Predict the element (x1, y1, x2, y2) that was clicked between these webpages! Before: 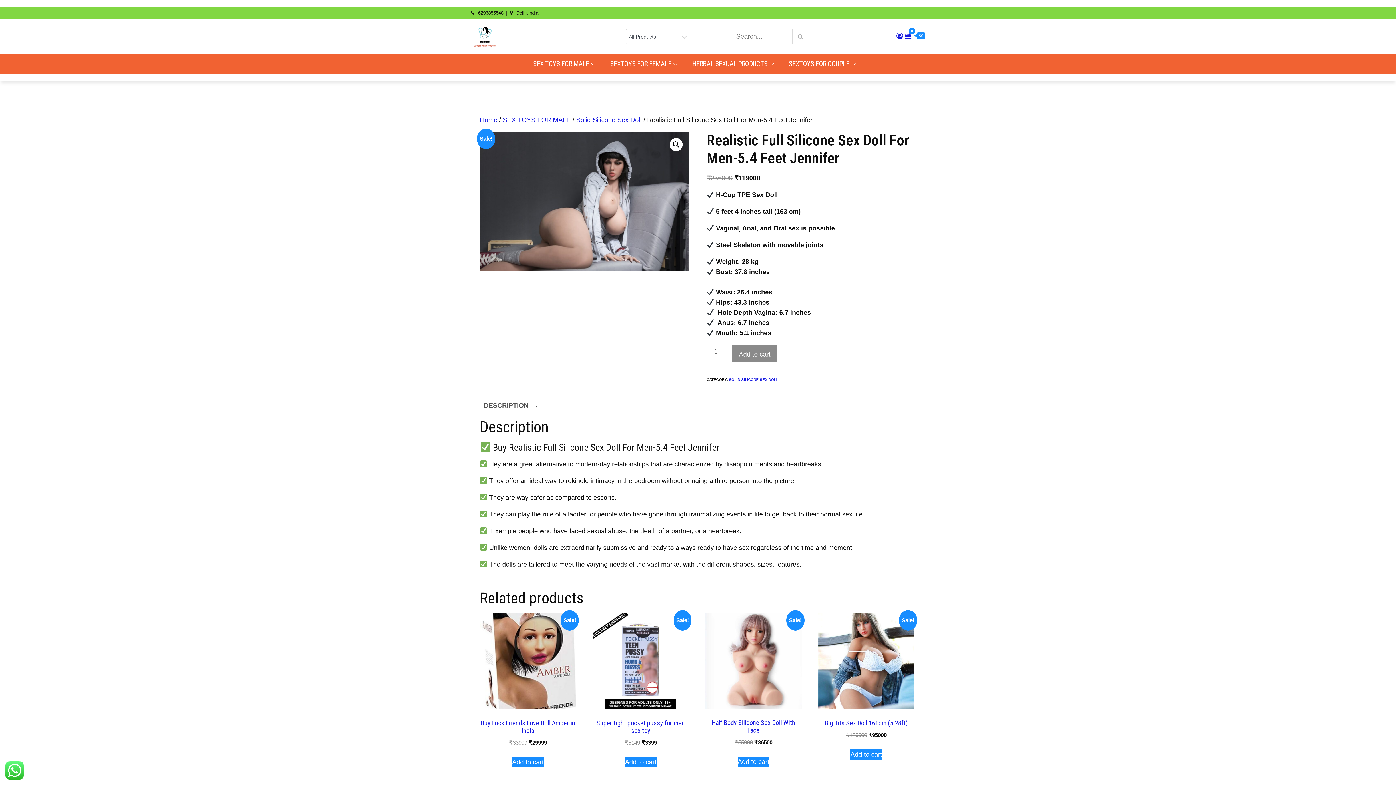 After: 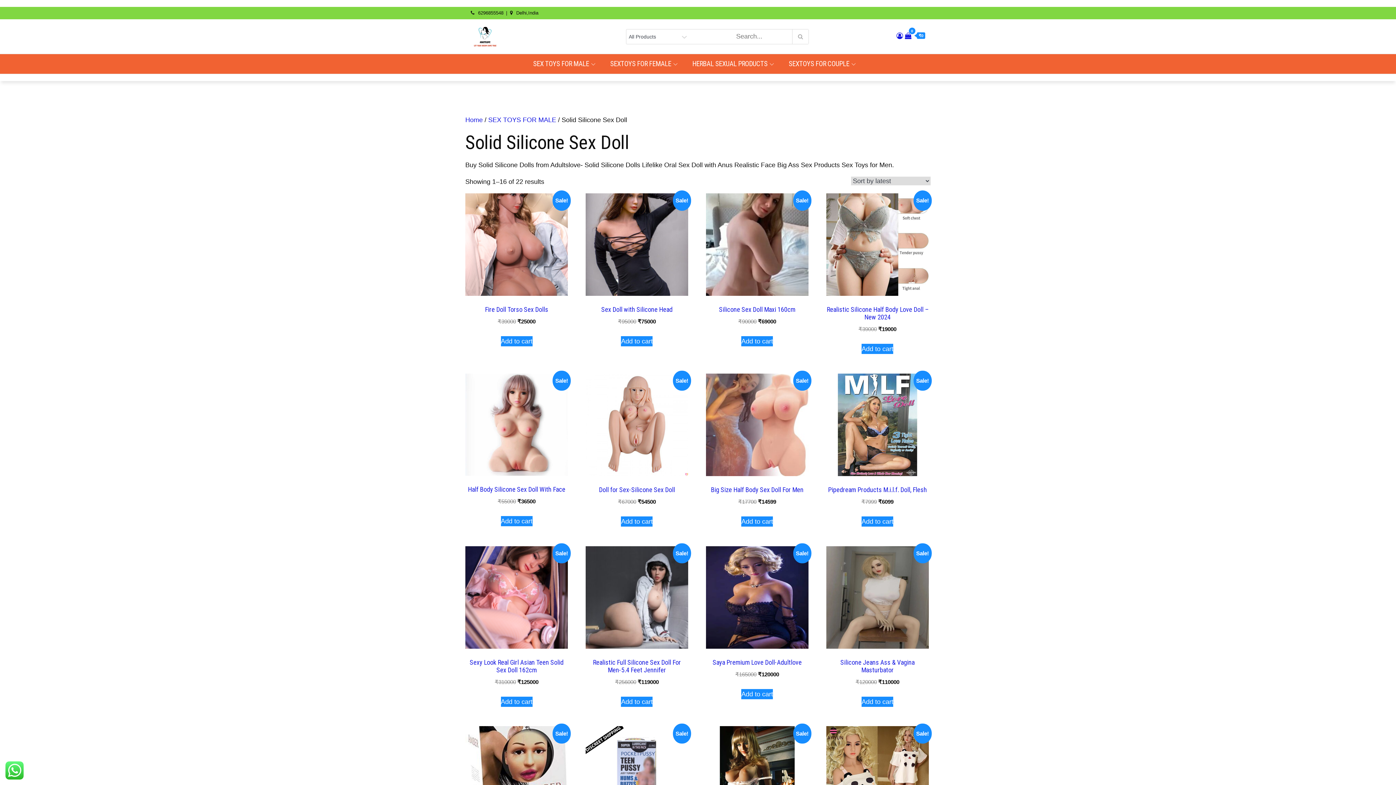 Action: label: Solid Silicone Sex Doll bbox: (576, 116, 641, 123)